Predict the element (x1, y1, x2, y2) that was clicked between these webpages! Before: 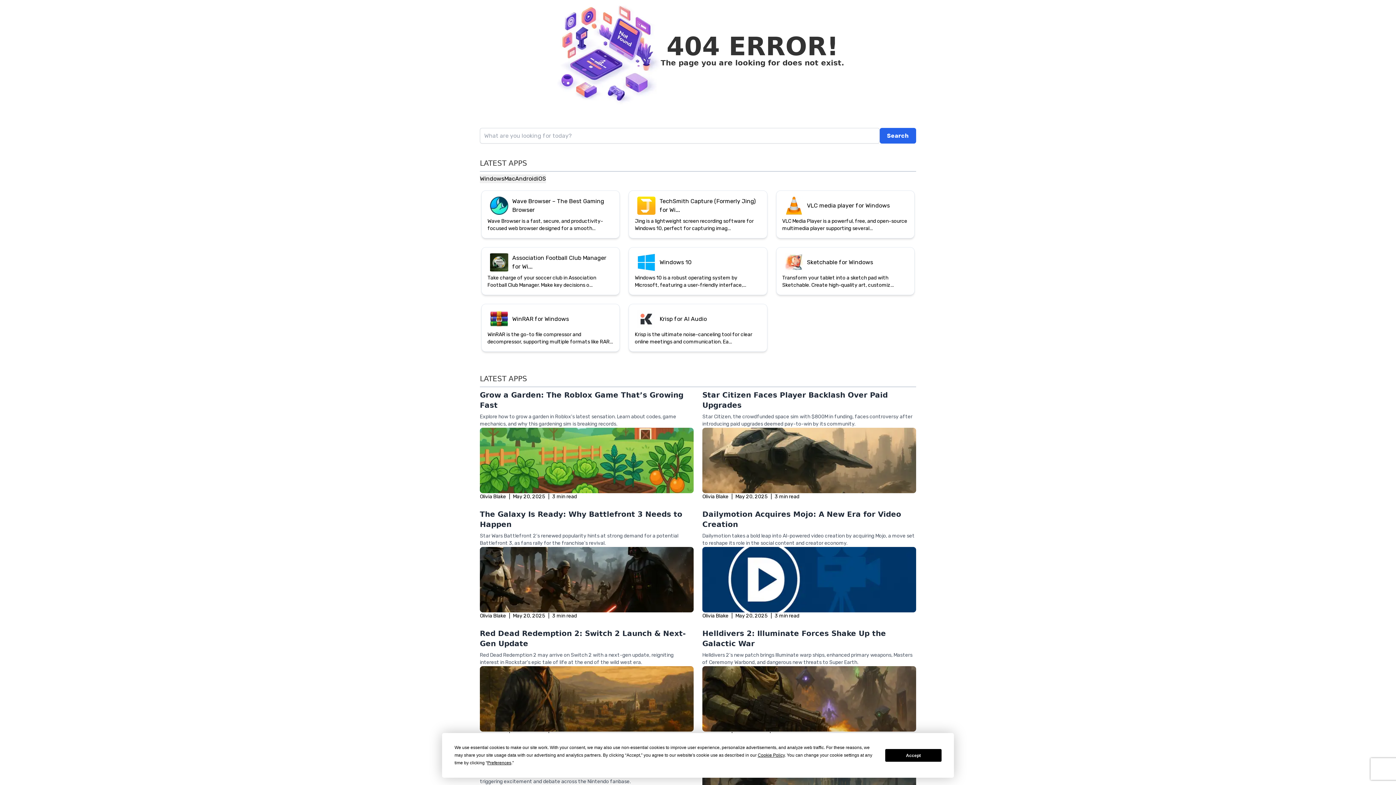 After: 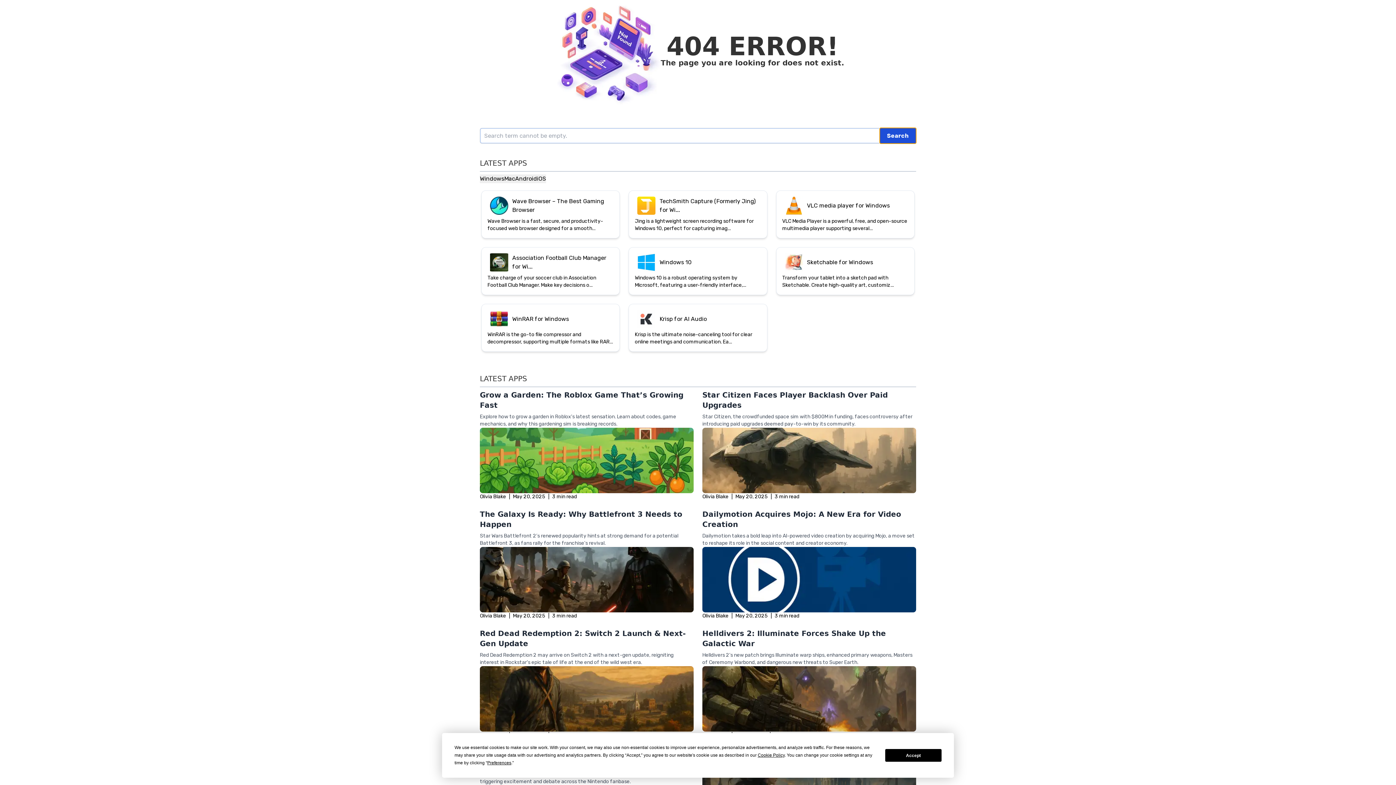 Action: label: Search bbox: (880, 45, 916, 61)